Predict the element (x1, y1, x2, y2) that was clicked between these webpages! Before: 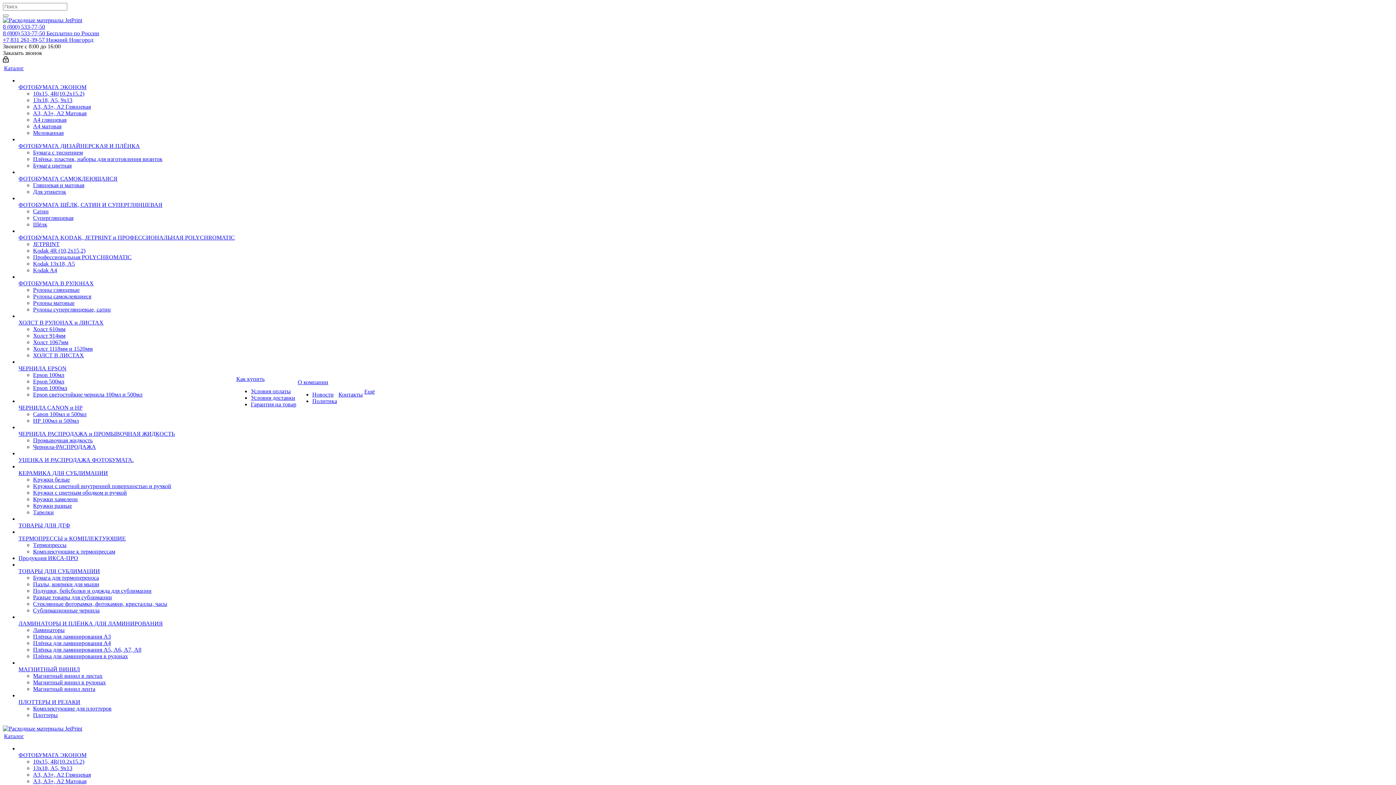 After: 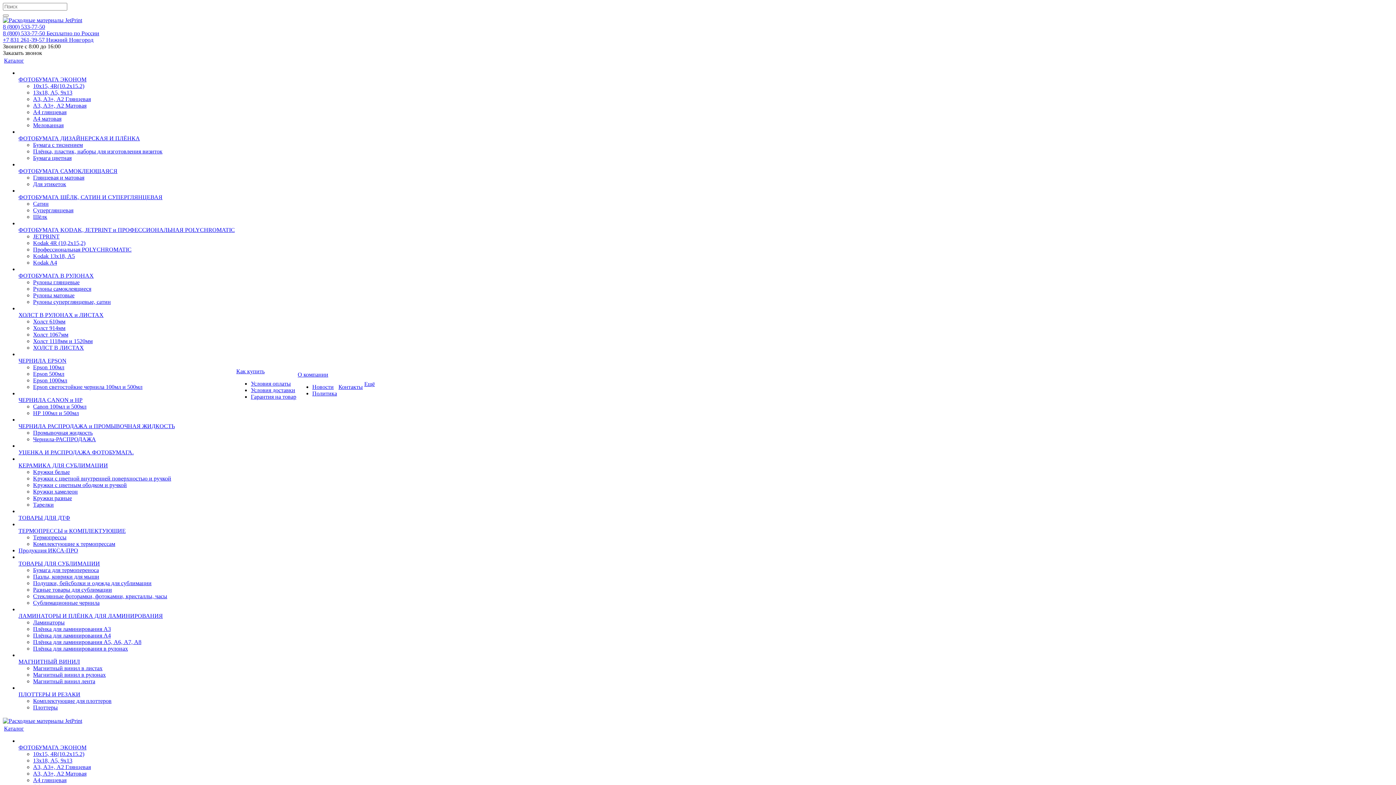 Action: label: Бумага для термопереноса bbox: (33, 574, 98, 581)